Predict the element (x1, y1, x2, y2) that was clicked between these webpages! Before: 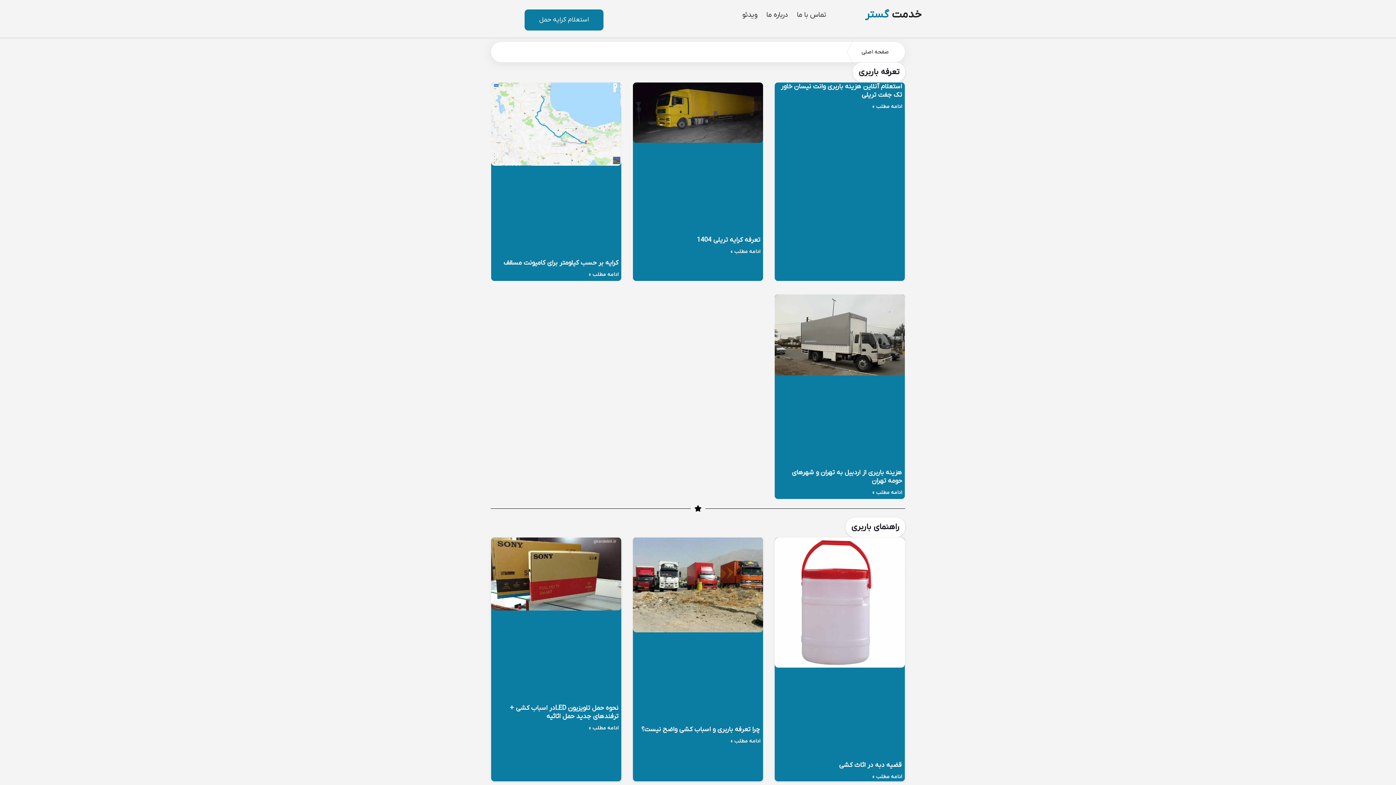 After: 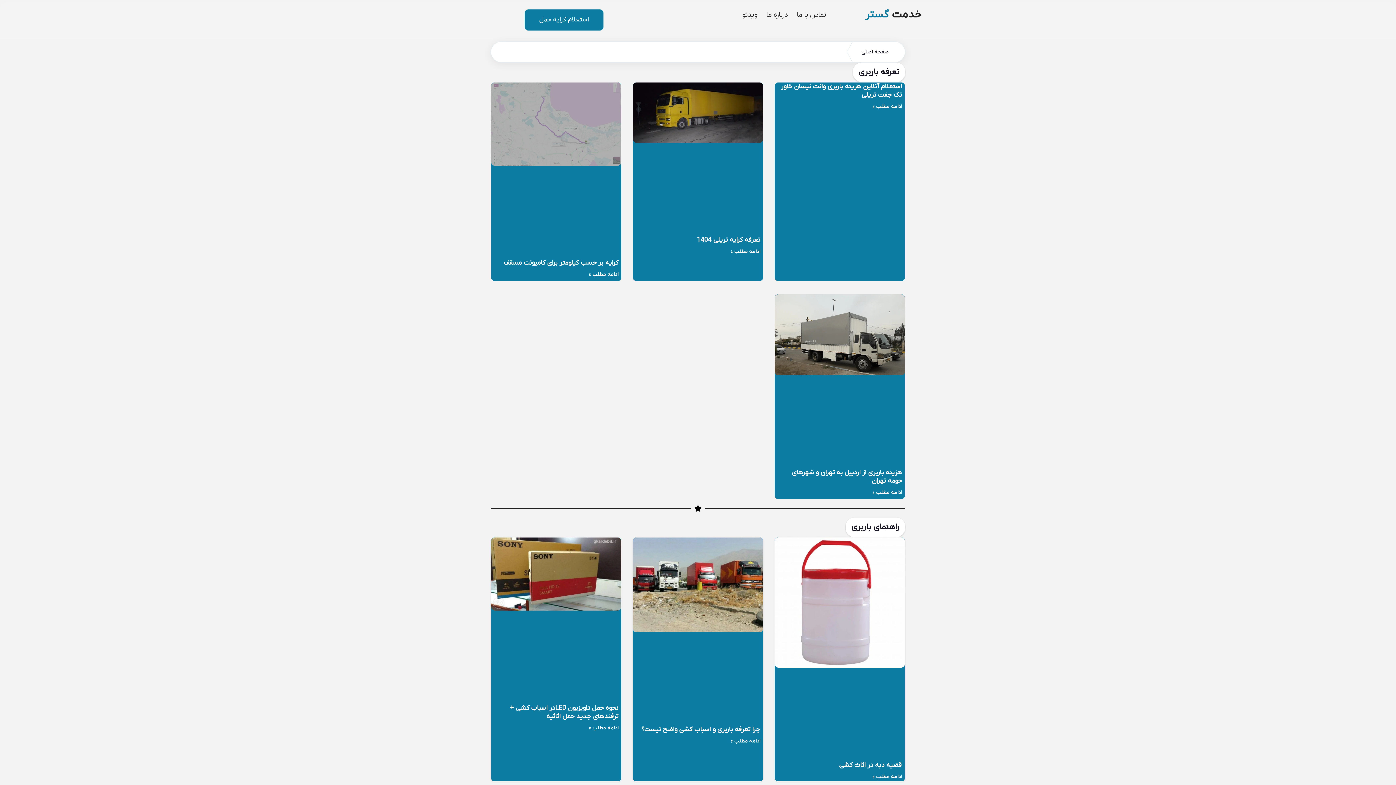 Action: bbox: (503, 258, 618, 267) label: کرایه بر حسب کیلومتر برای کامیونت مسقف